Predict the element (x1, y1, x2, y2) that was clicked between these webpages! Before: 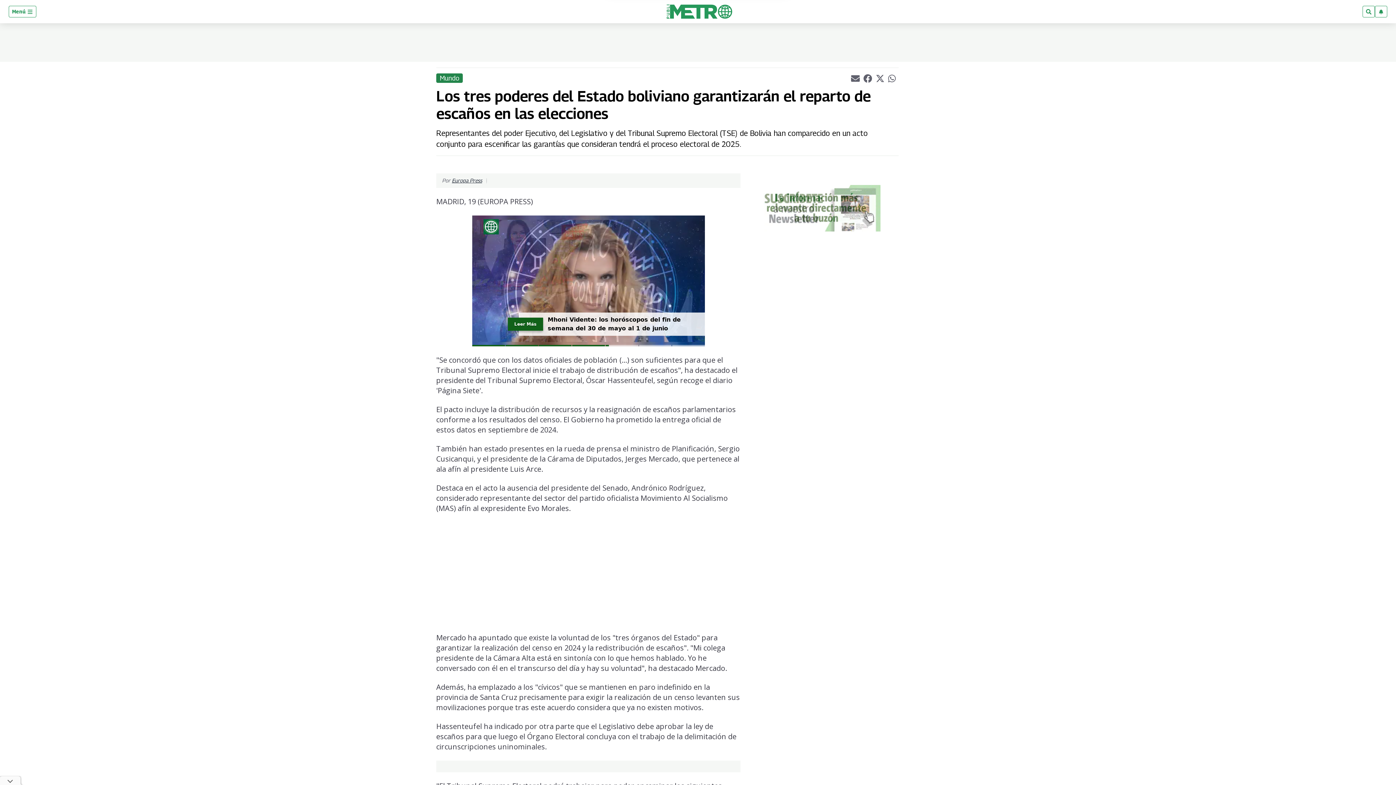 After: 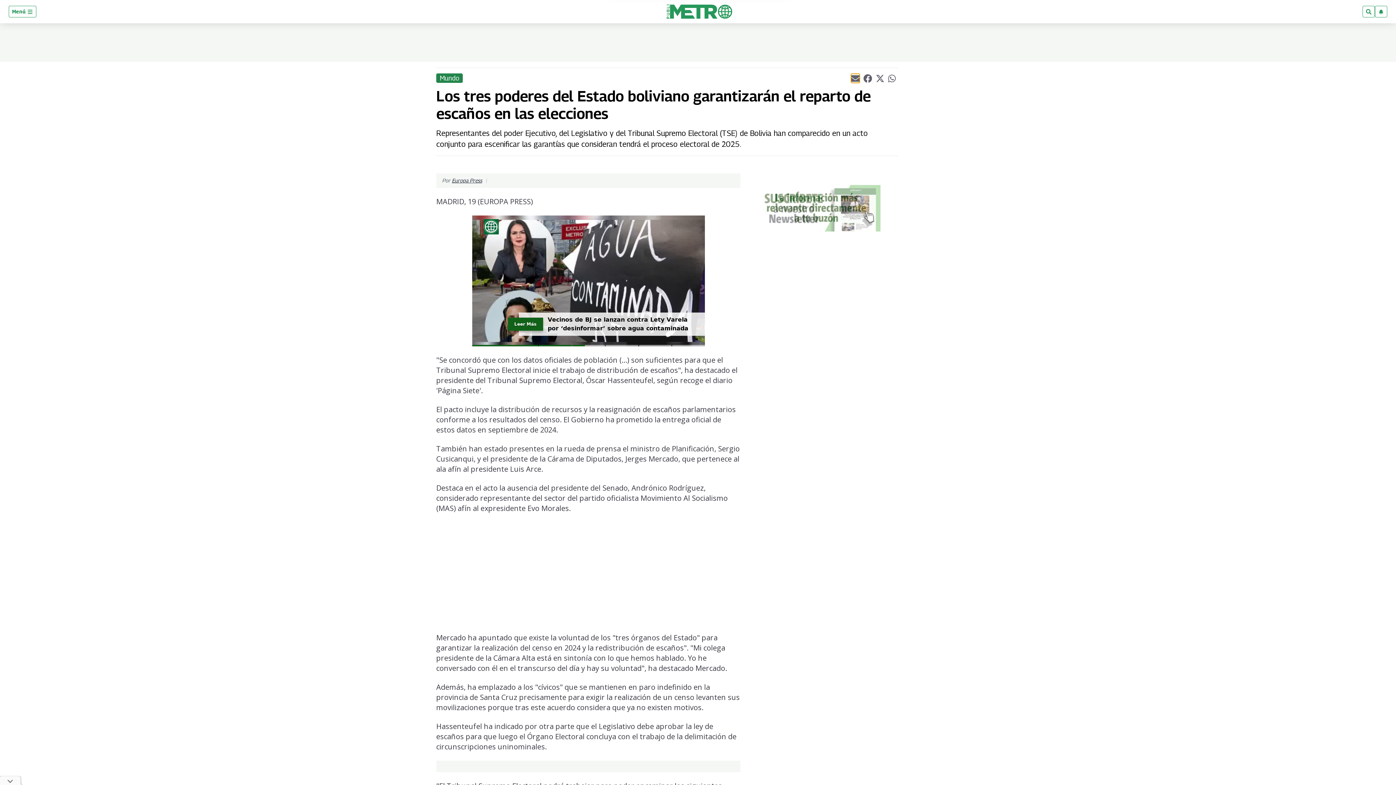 Action: bbox: (851, 73, 859, 82) label: Compartir el artículo actual mediante Email